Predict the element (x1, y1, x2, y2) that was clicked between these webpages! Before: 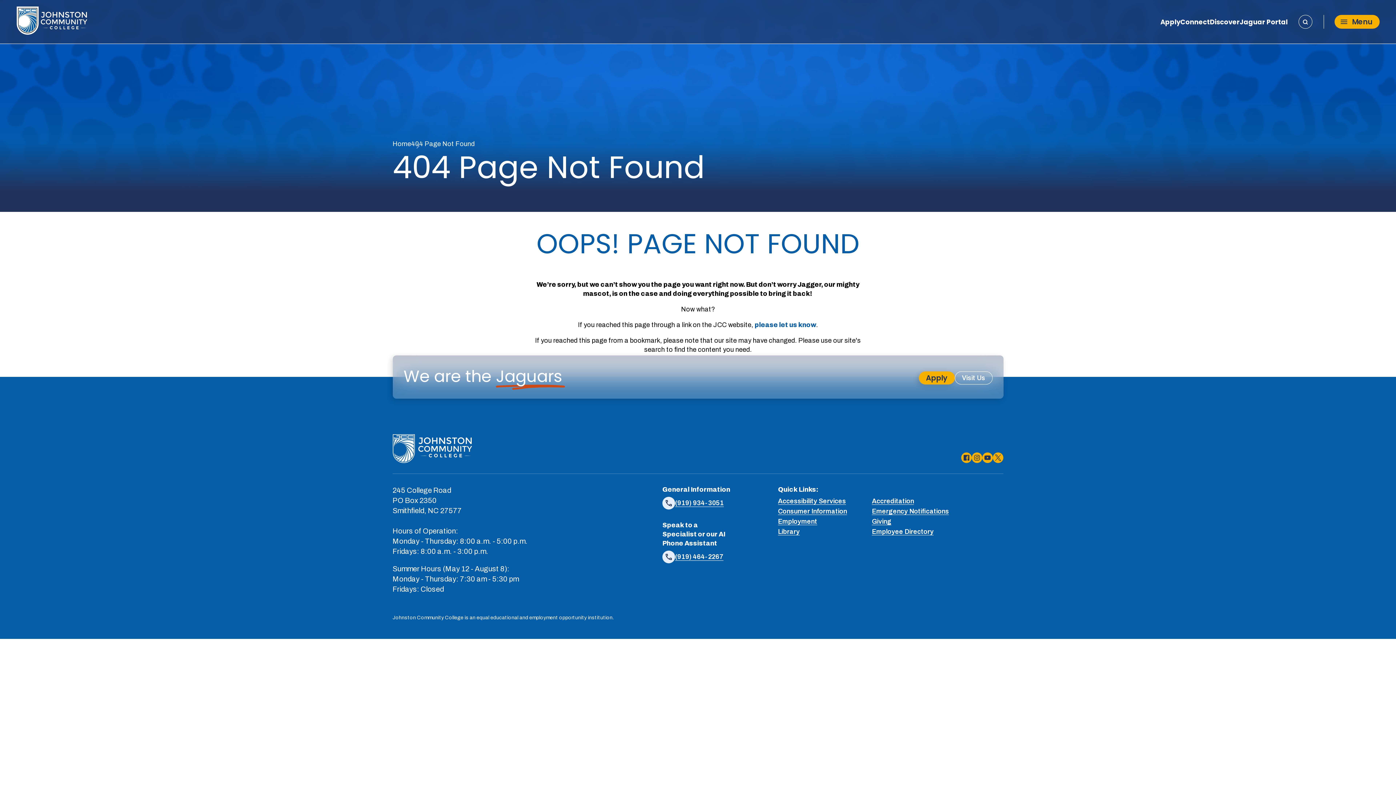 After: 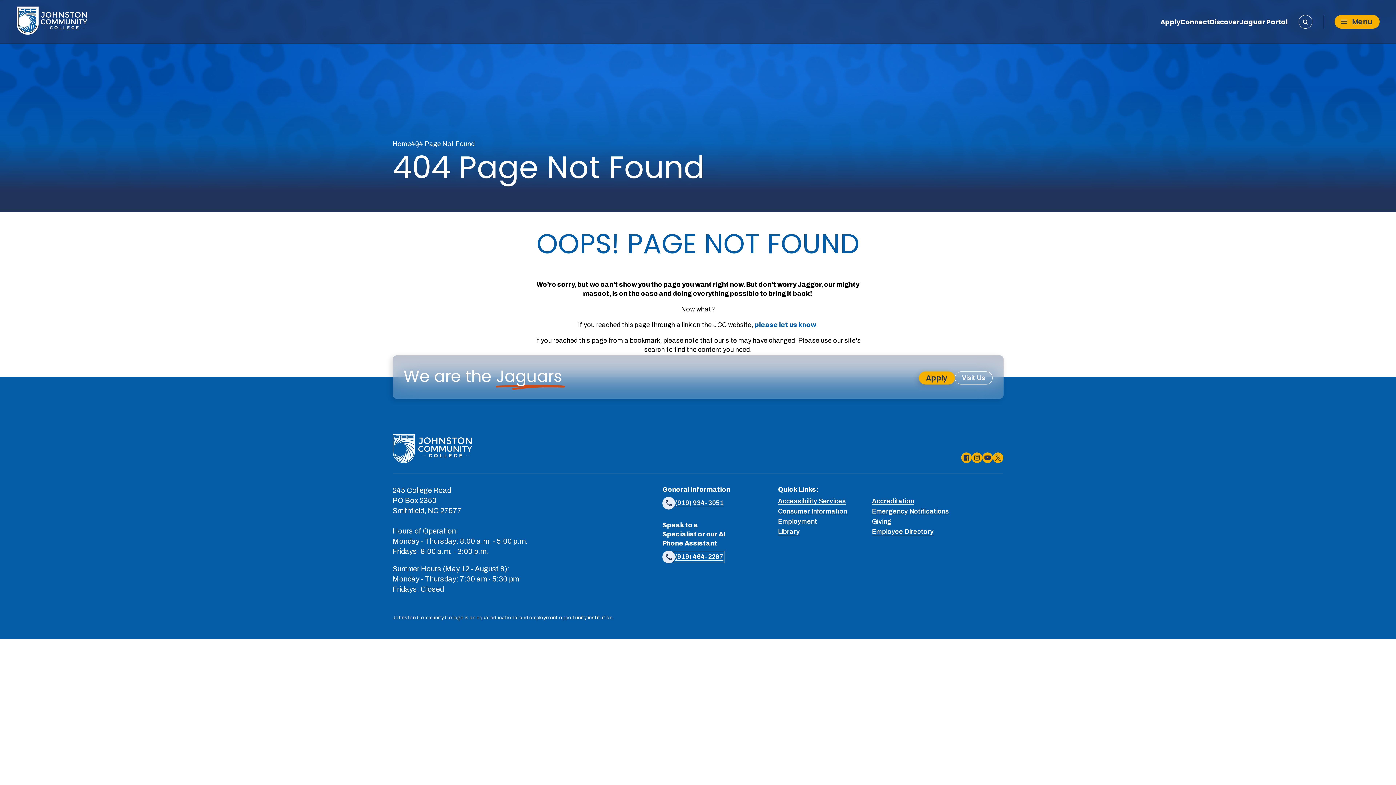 Action: bbox: (675, 552, 723, 561) label: (919) 464-2267